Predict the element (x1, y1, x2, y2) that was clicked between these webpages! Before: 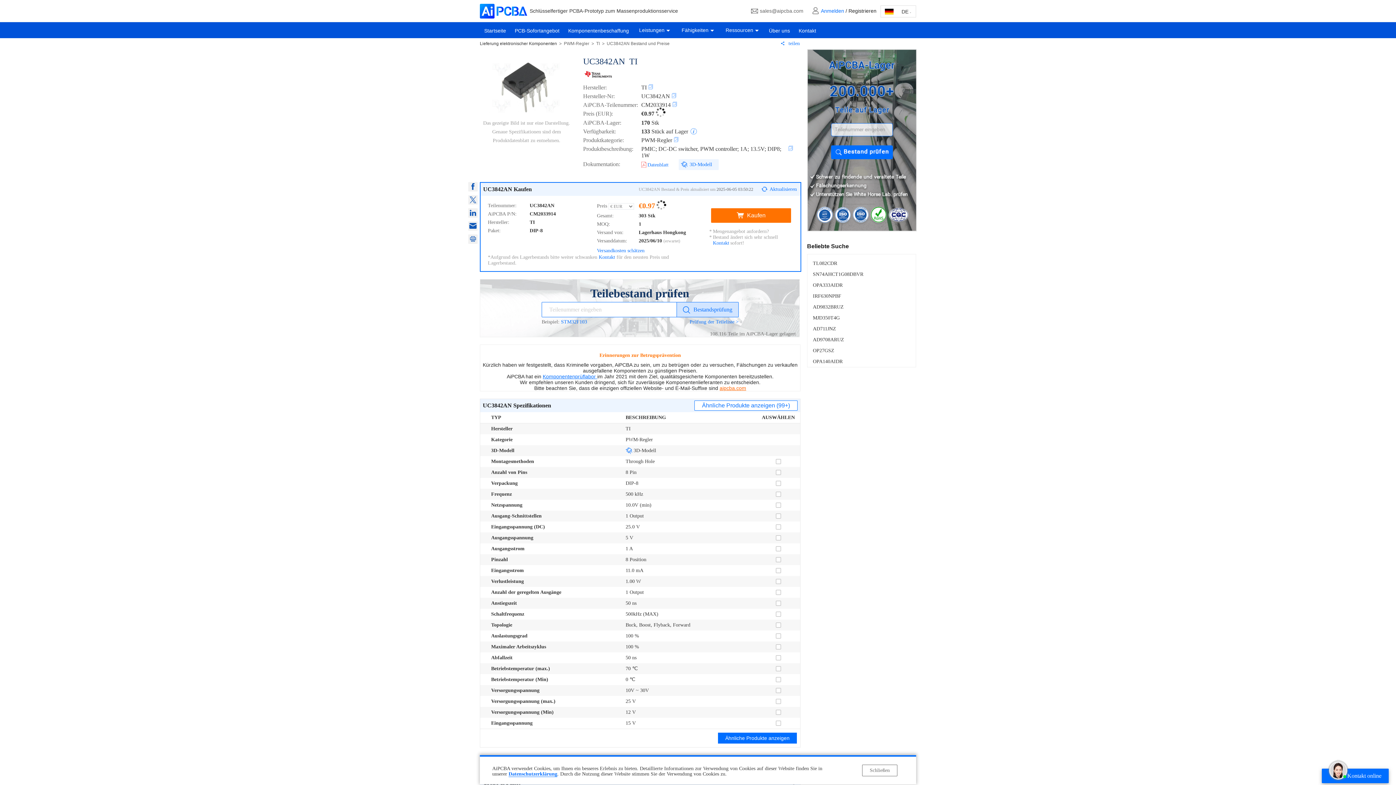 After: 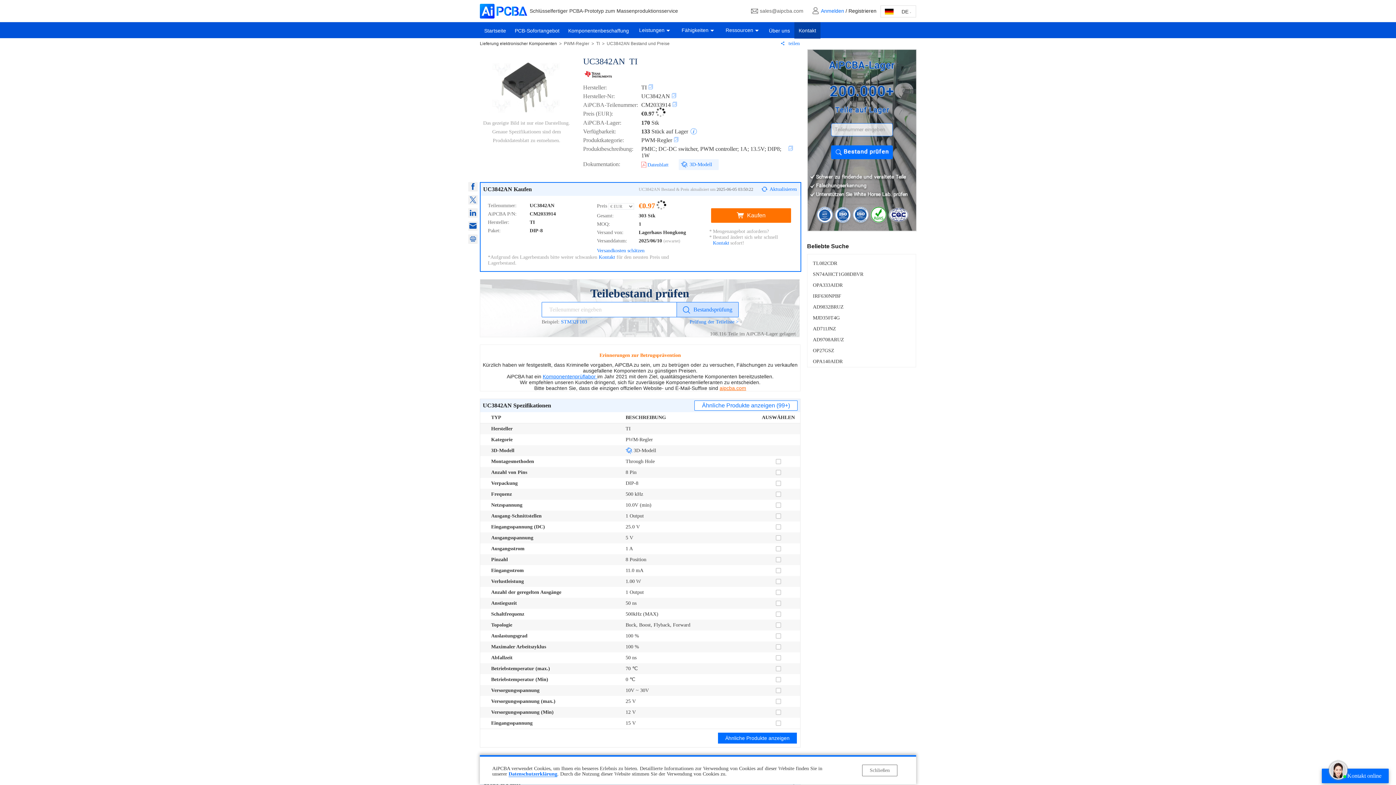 Action: bbox: (798, 27, 816, 33) label: 
                            Kontakt
                            
                           
                        